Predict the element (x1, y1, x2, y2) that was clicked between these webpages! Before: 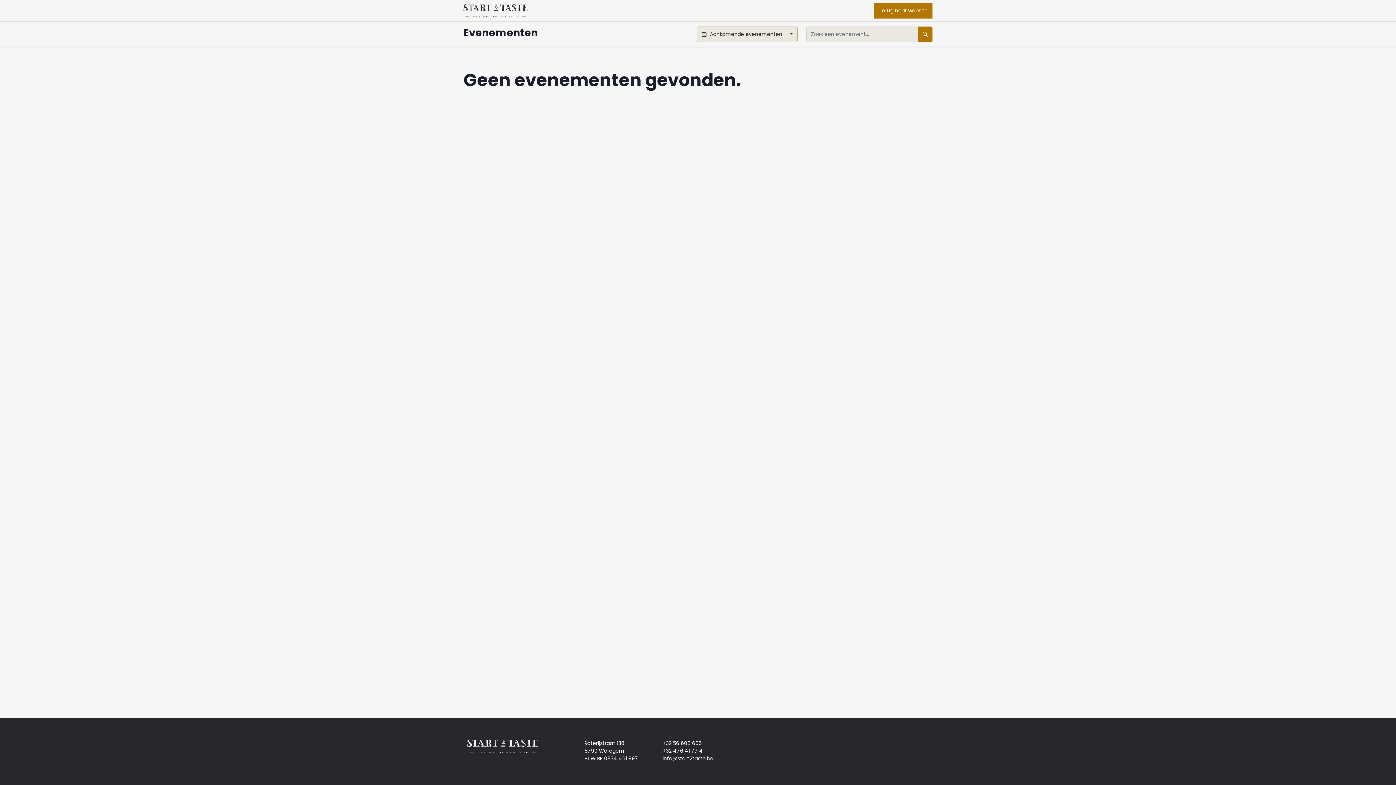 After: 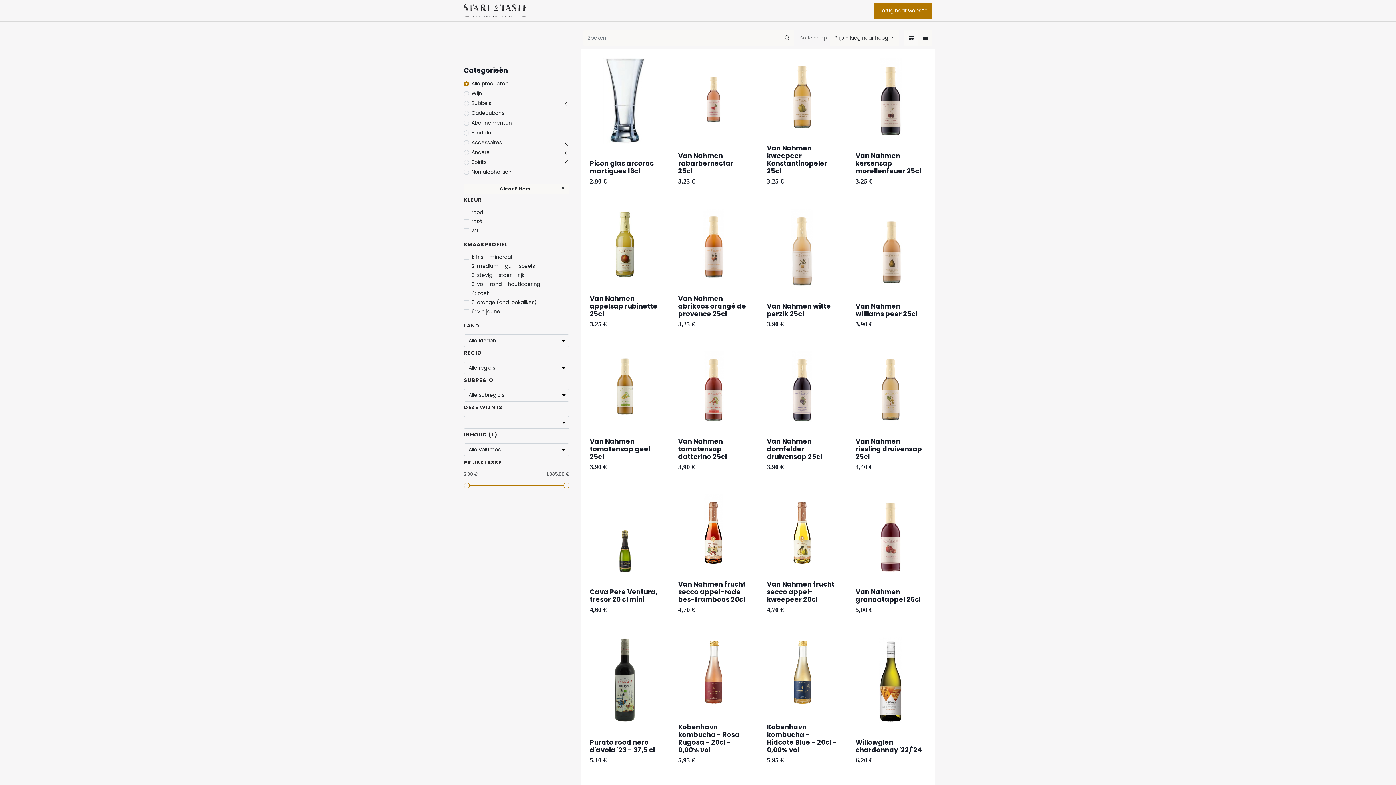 Action: bbox: (467, 742, 538, 750)